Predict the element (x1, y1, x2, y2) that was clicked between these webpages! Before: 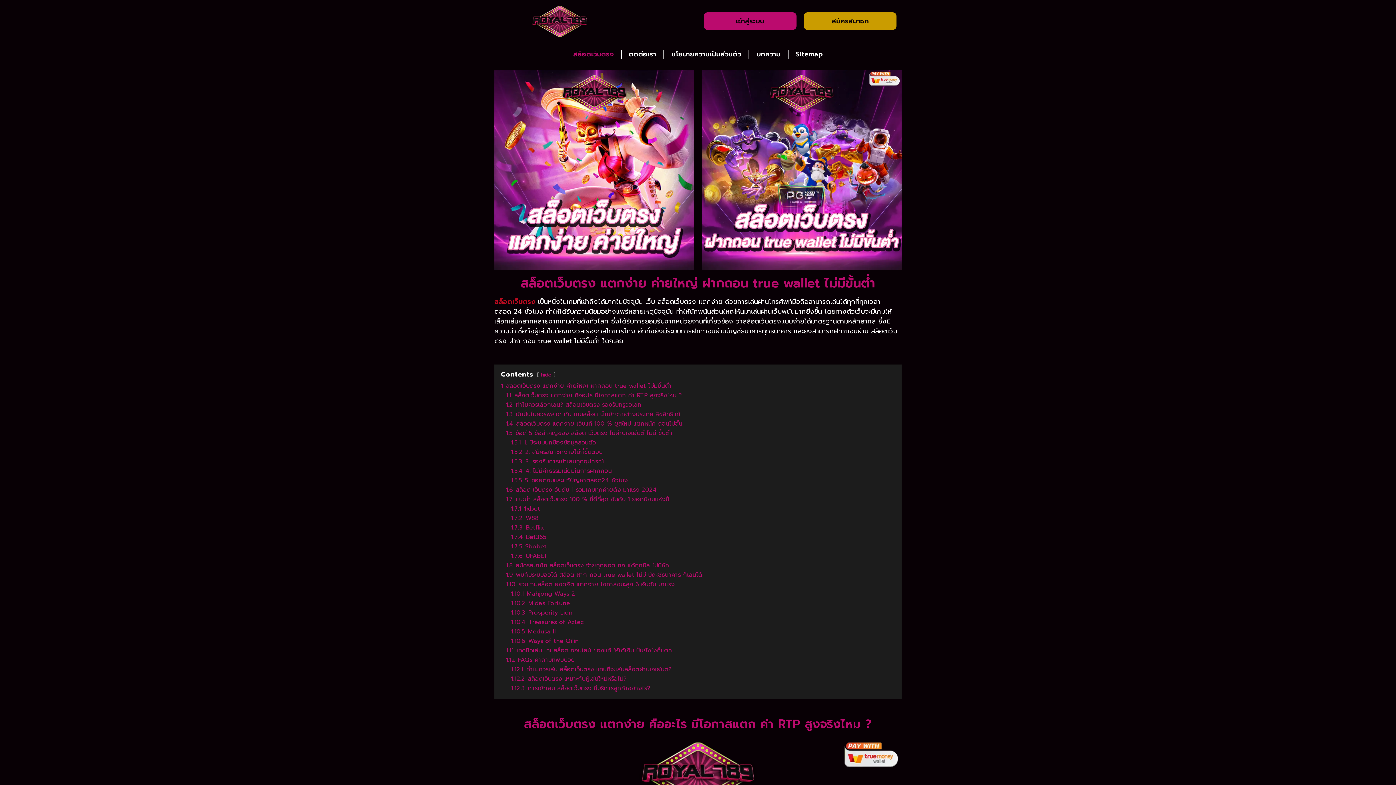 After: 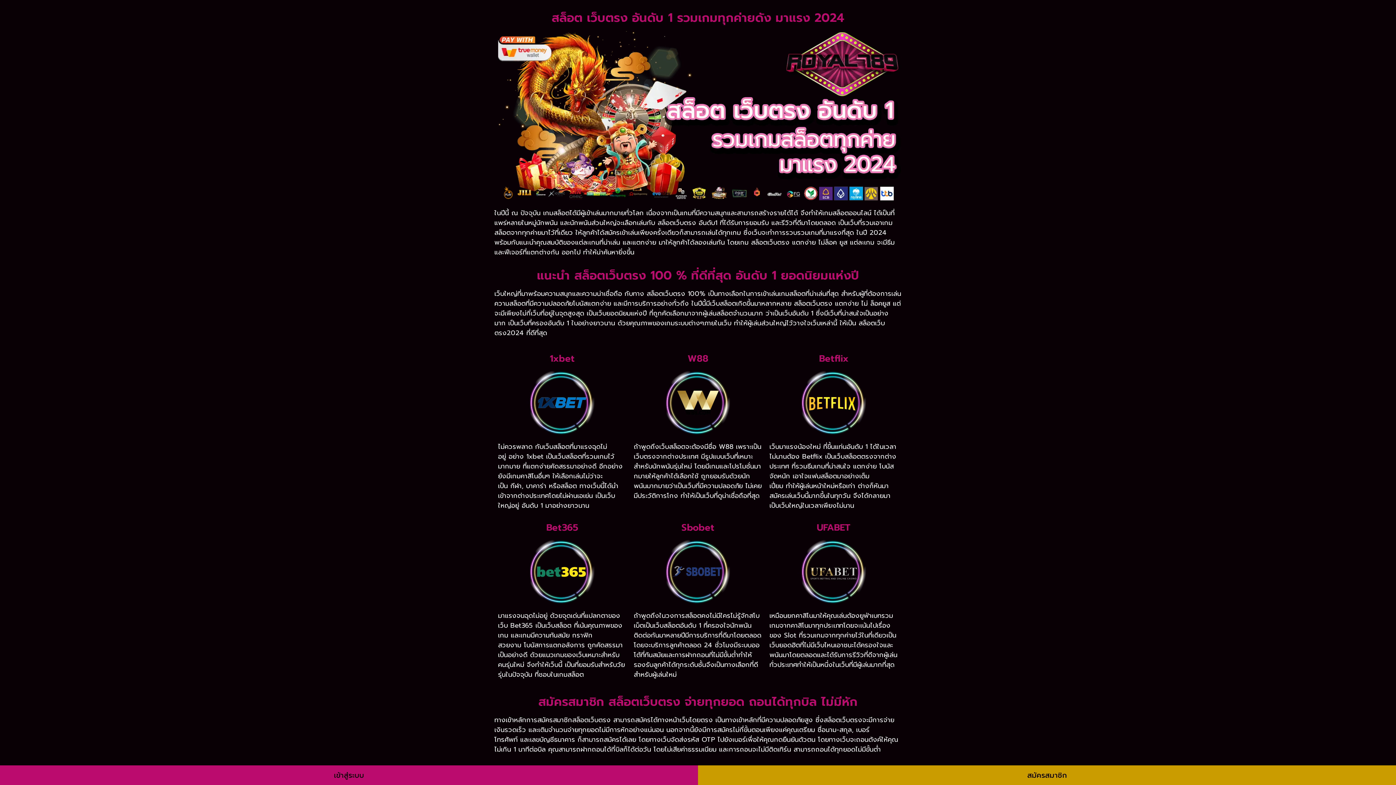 Action: label: 1.6 สล็อต เว็บตรง อันดับ 1 รวมเกมทุกค่ายดัง มาแรง 2024 bbox: (506, 485, 657, 494)